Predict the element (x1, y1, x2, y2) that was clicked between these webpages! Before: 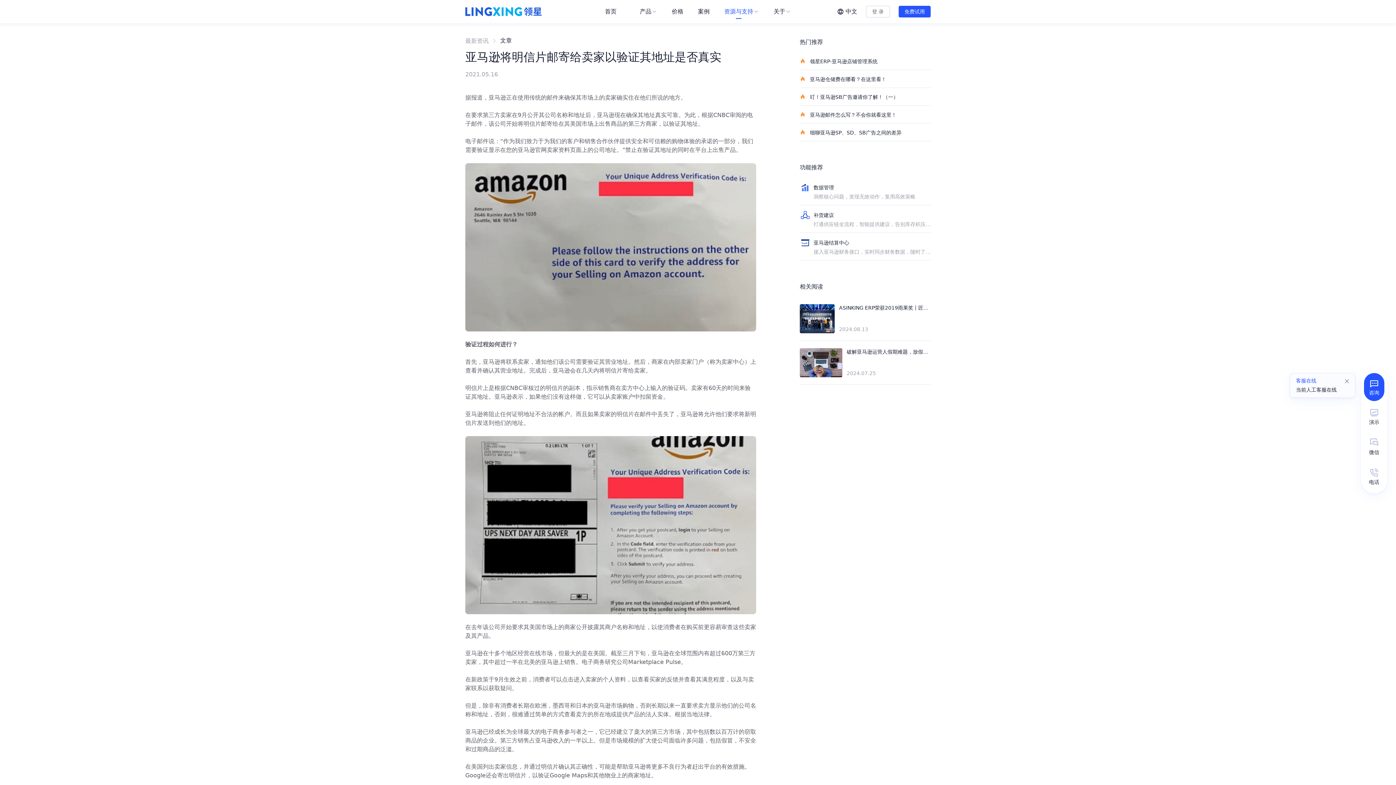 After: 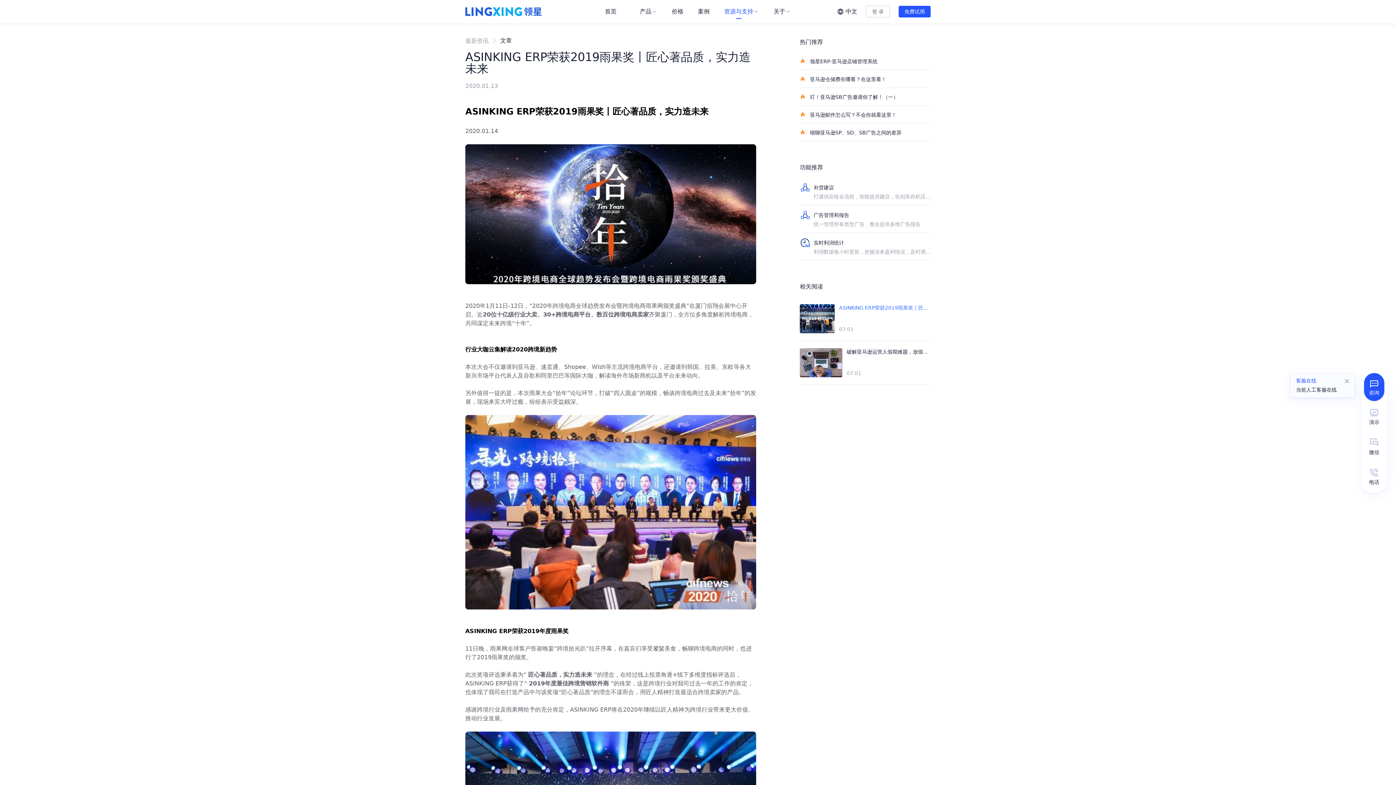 Action: bbox: (800, 297, 930, 341) label: ASINKING ERP荣获2019雨果奖丨匠心著品质，实力造未来

2024.08.13